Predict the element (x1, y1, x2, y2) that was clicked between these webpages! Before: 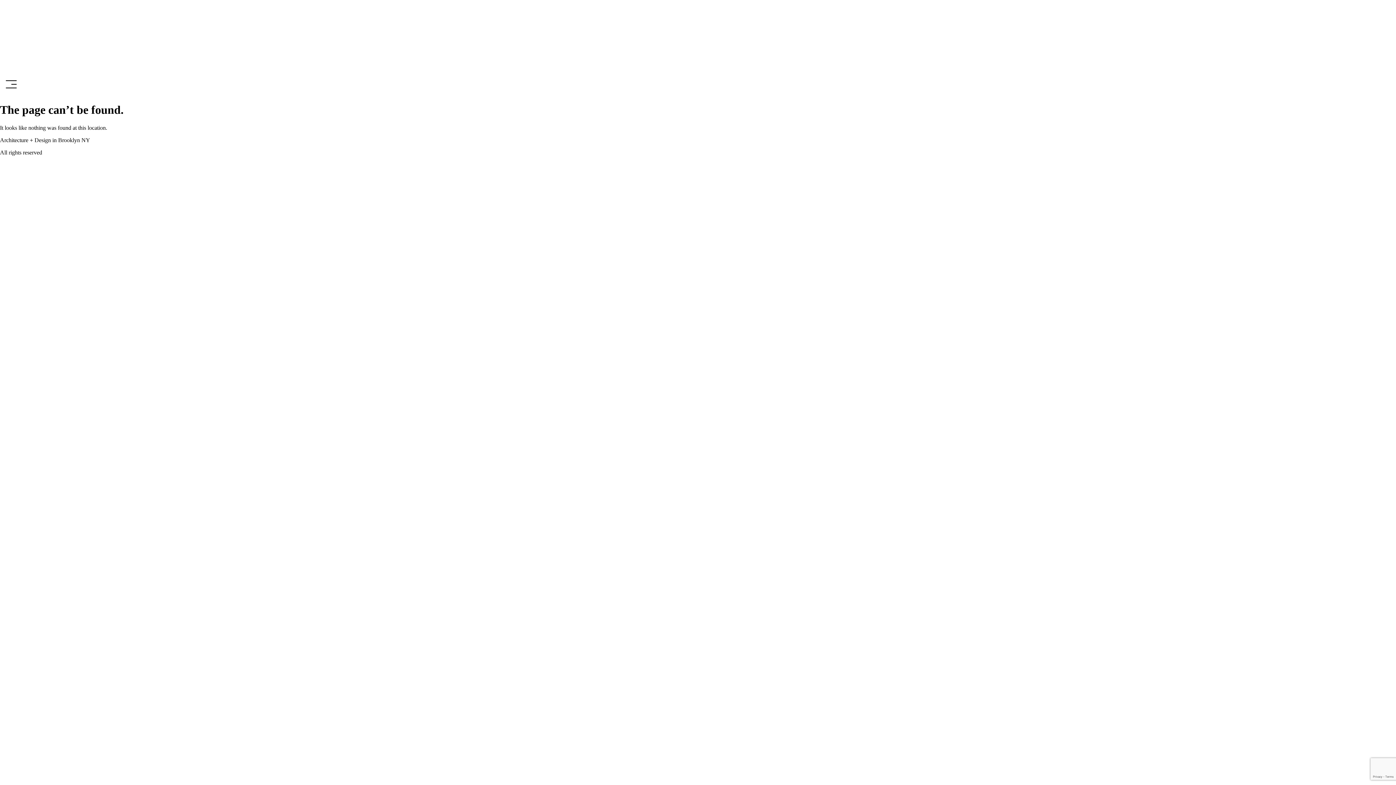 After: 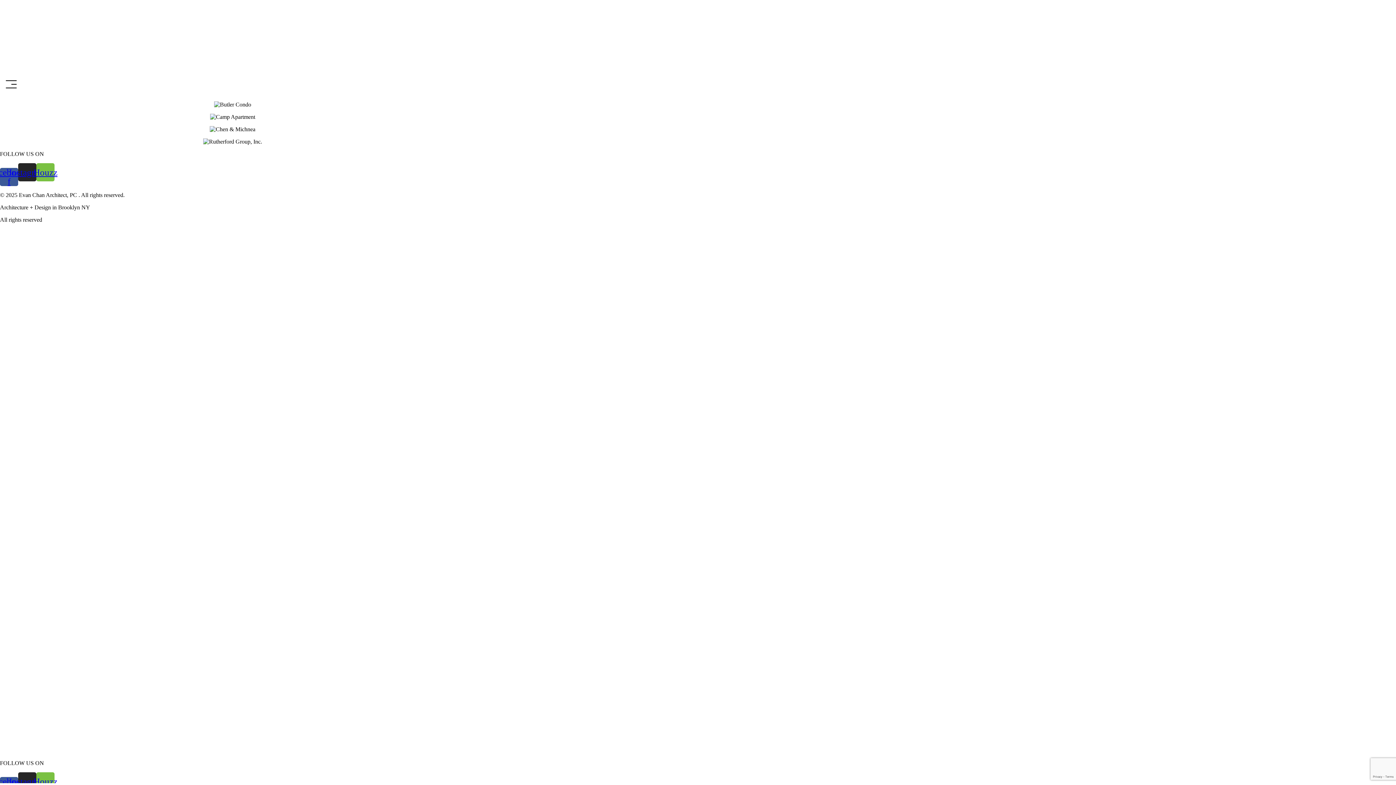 Action: bbox: (552, 0, 843, 75)